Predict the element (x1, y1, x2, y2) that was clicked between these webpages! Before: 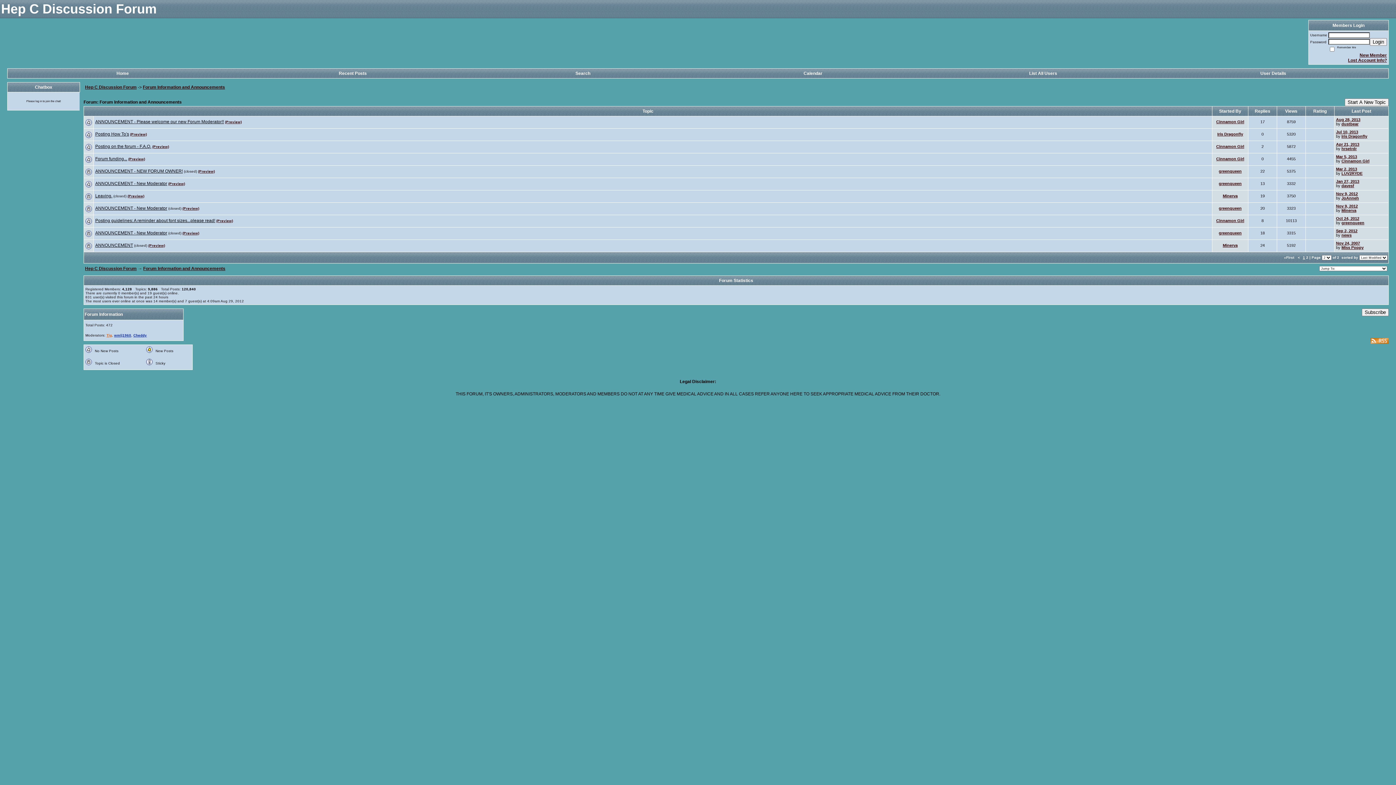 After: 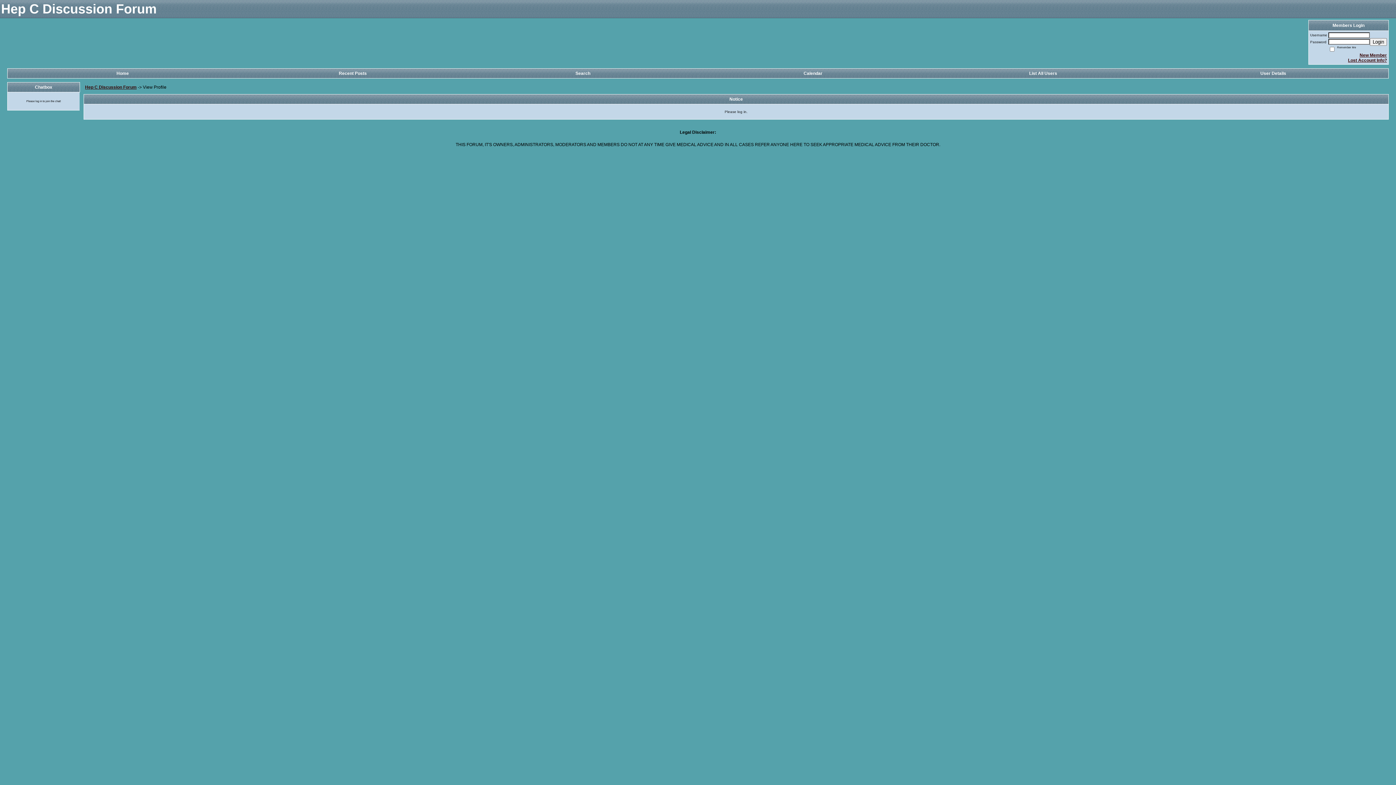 Action: label: greenqueen bbox: (1219, 181, 1242, 185)